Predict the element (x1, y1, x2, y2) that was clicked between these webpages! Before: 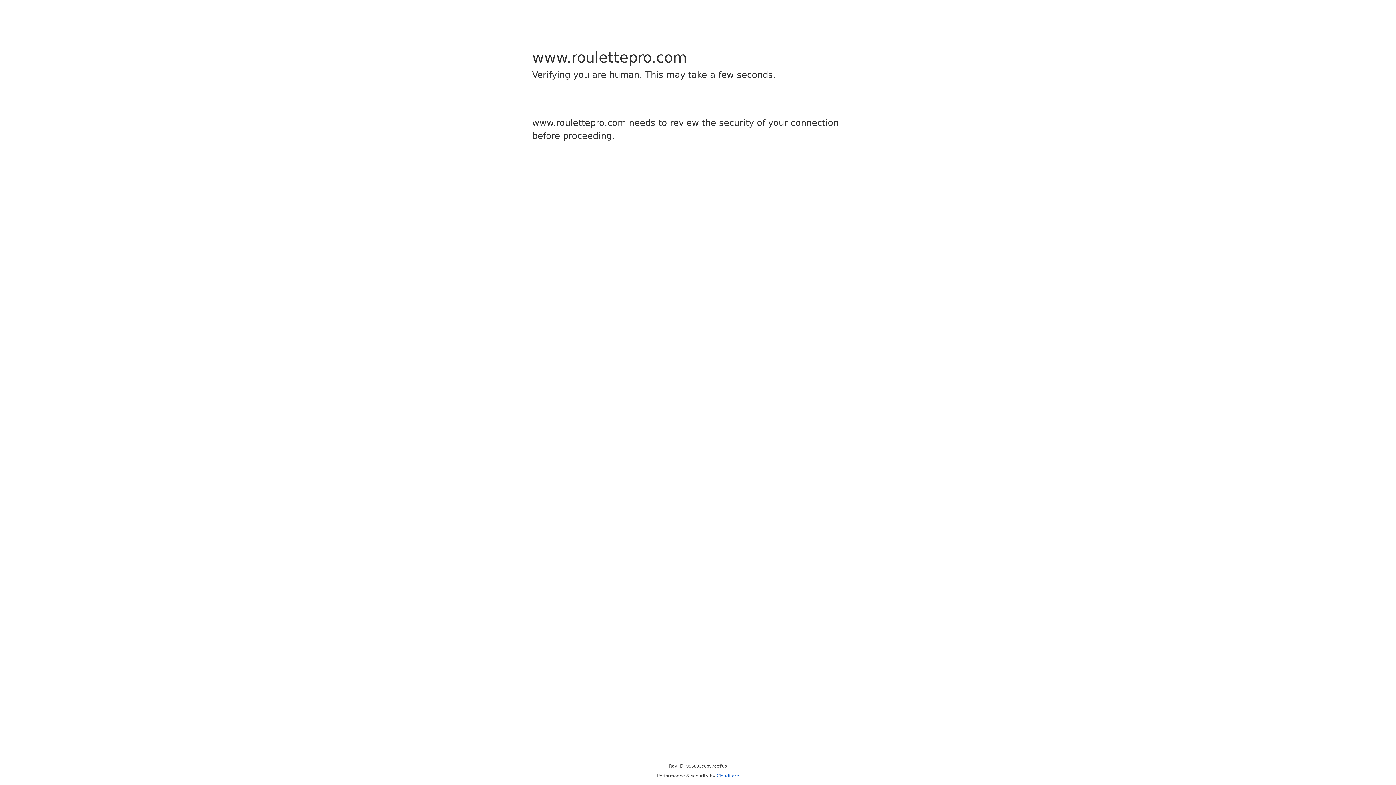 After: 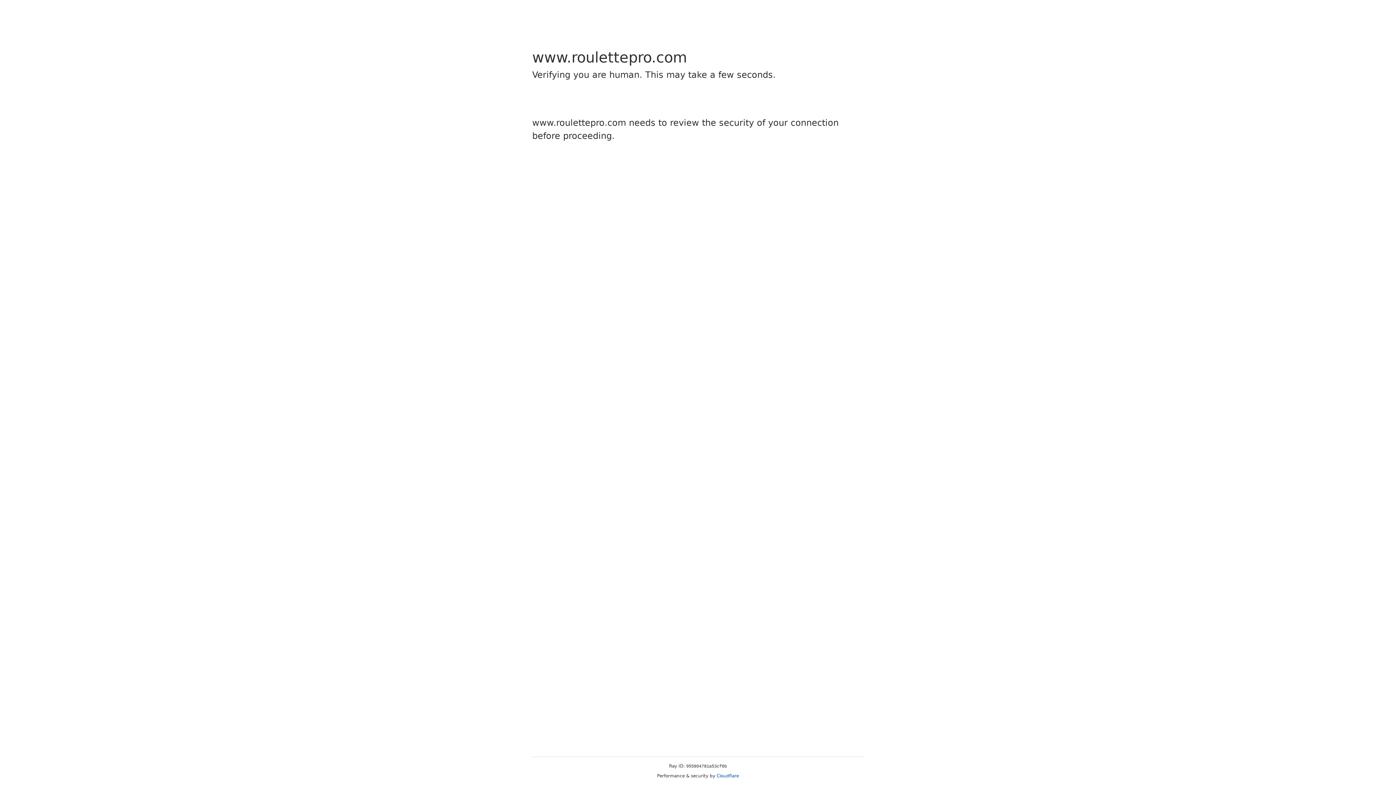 Action: bbox: (716, 773, 739, 778) label: Cloudflare